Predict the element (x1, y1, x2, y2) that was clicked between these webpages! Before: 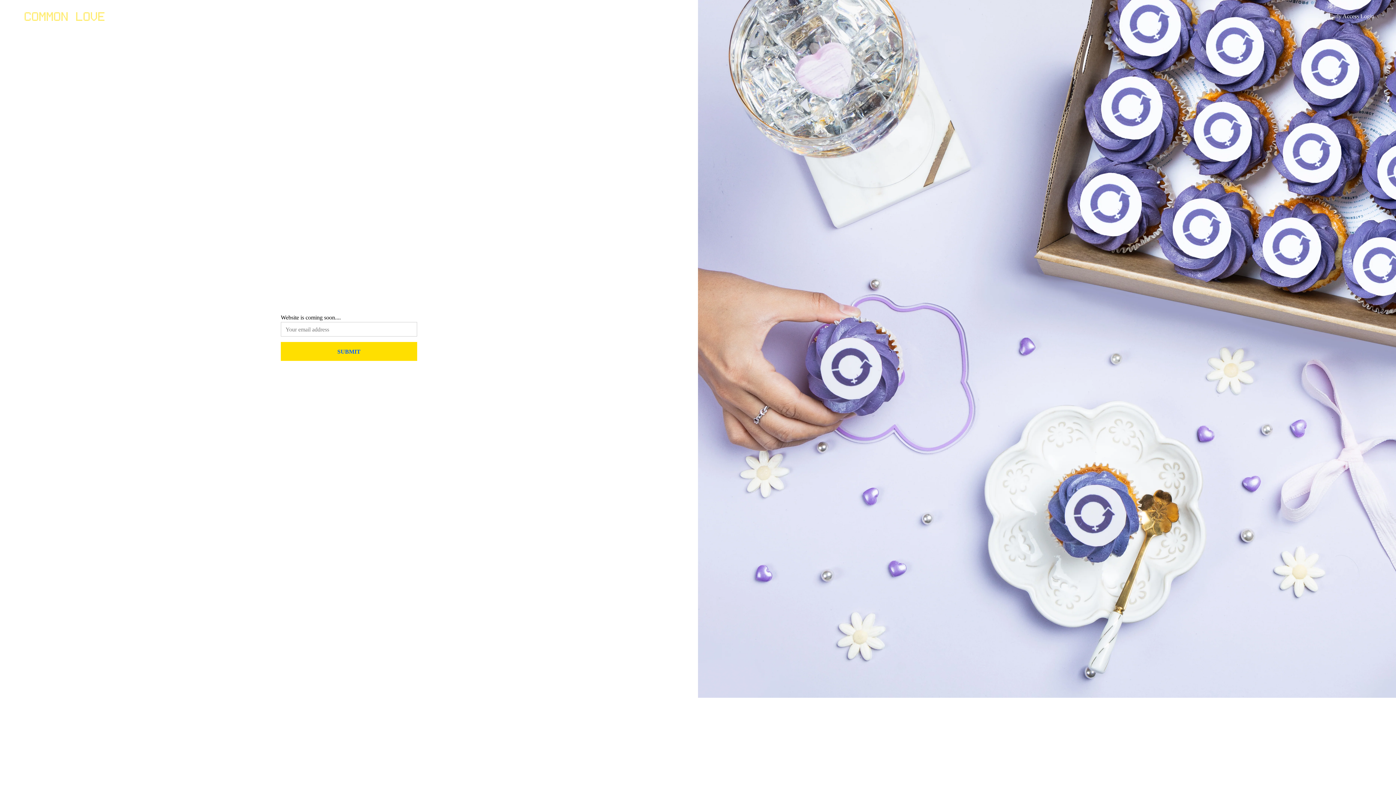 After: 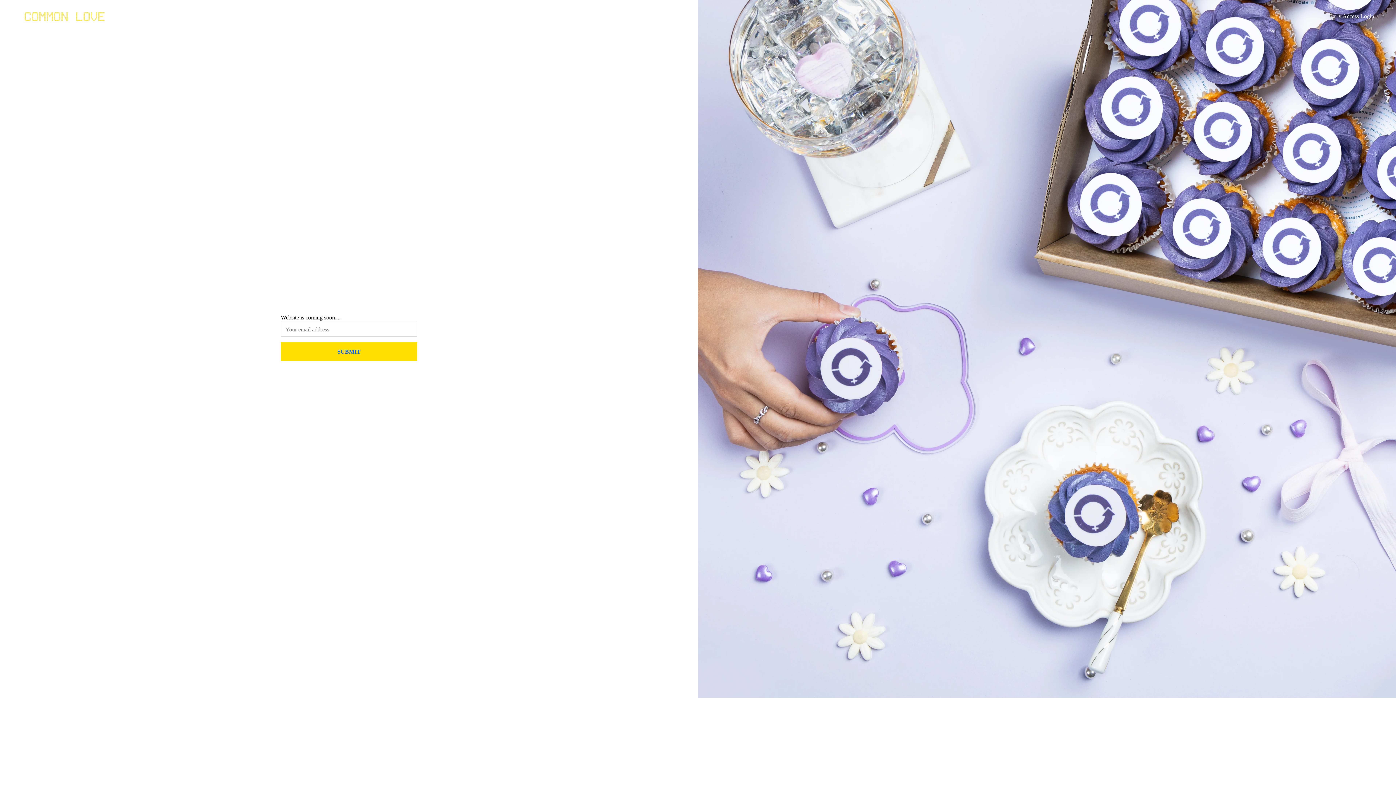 Action: bbox: (21, 10, 107, 21)